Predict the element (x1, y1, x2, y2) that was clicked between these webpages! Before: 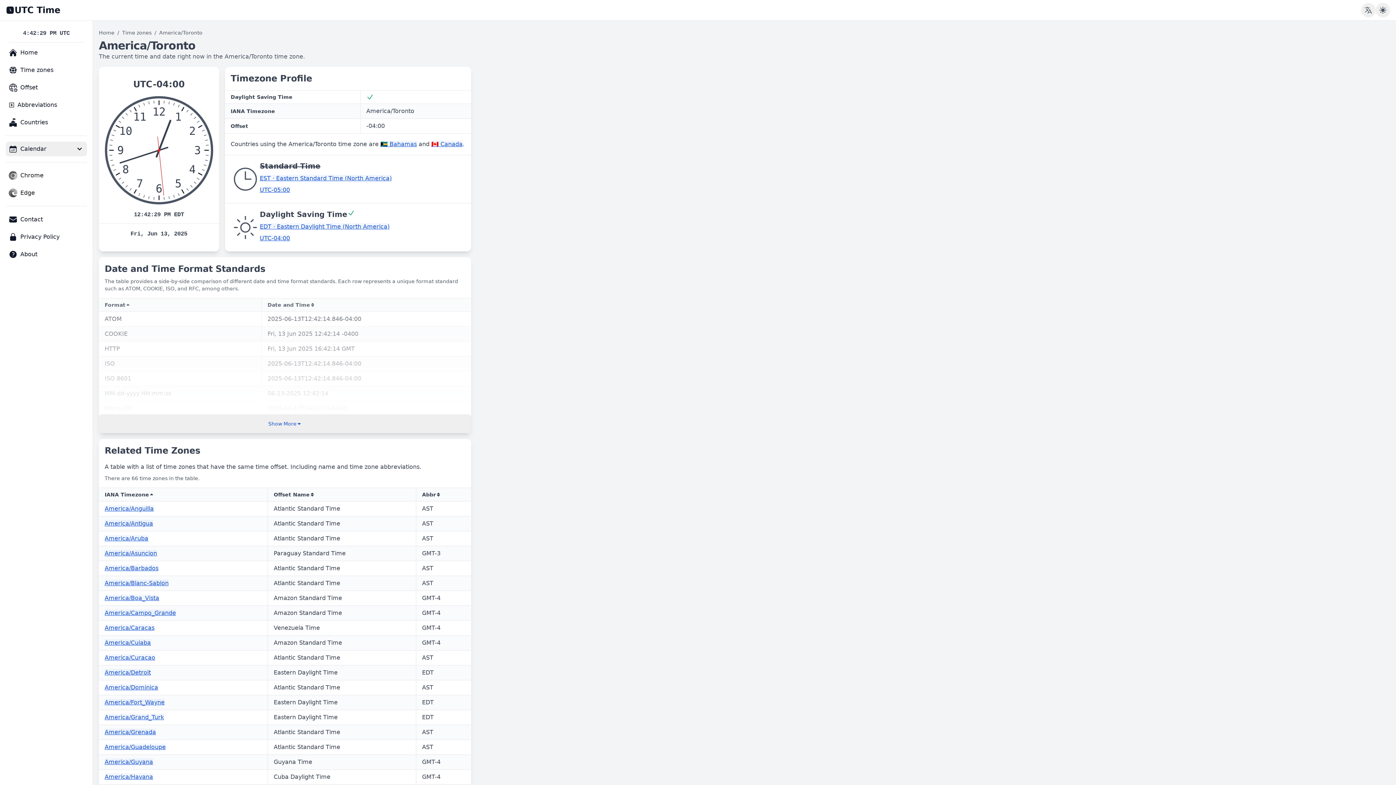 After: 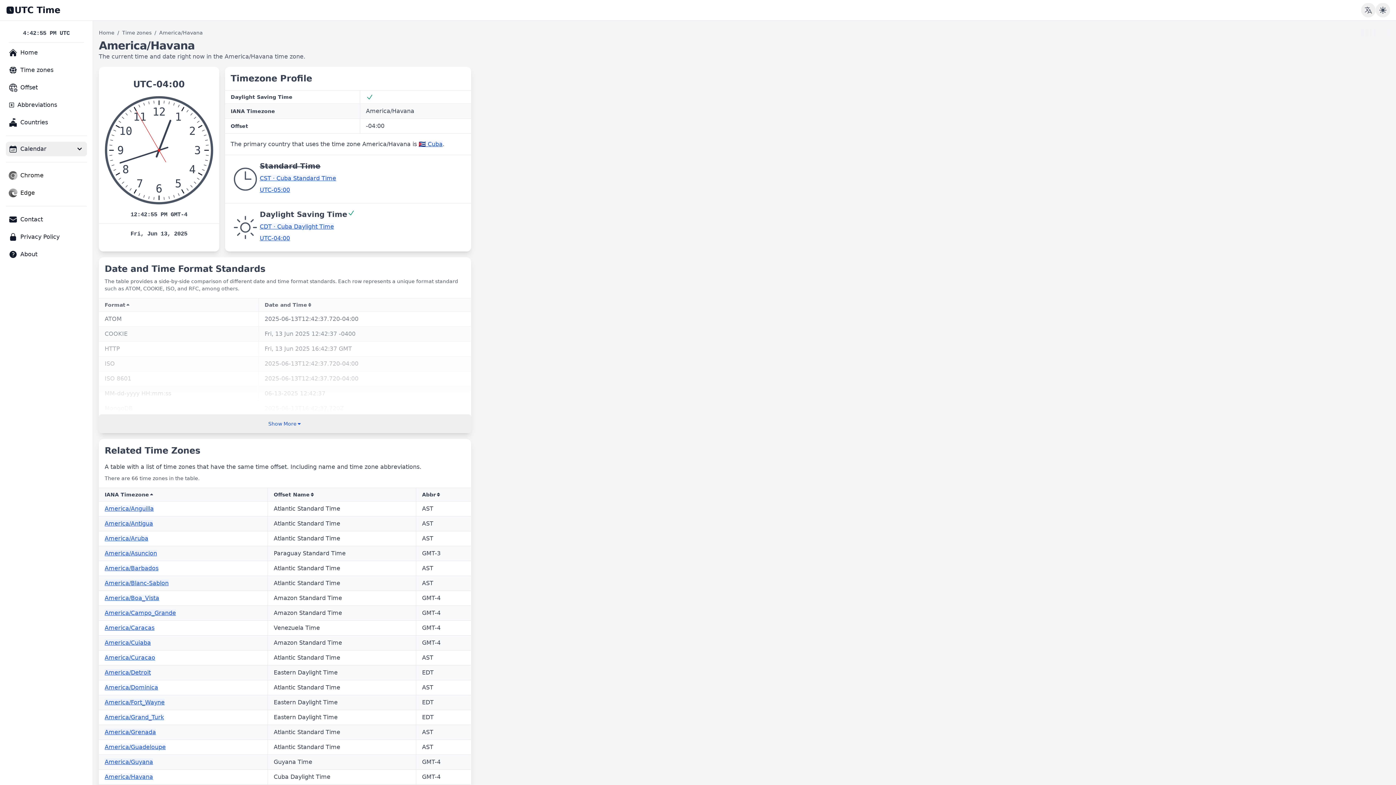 Action: bbox: (104, 773, 153, 780) label: America/Havana